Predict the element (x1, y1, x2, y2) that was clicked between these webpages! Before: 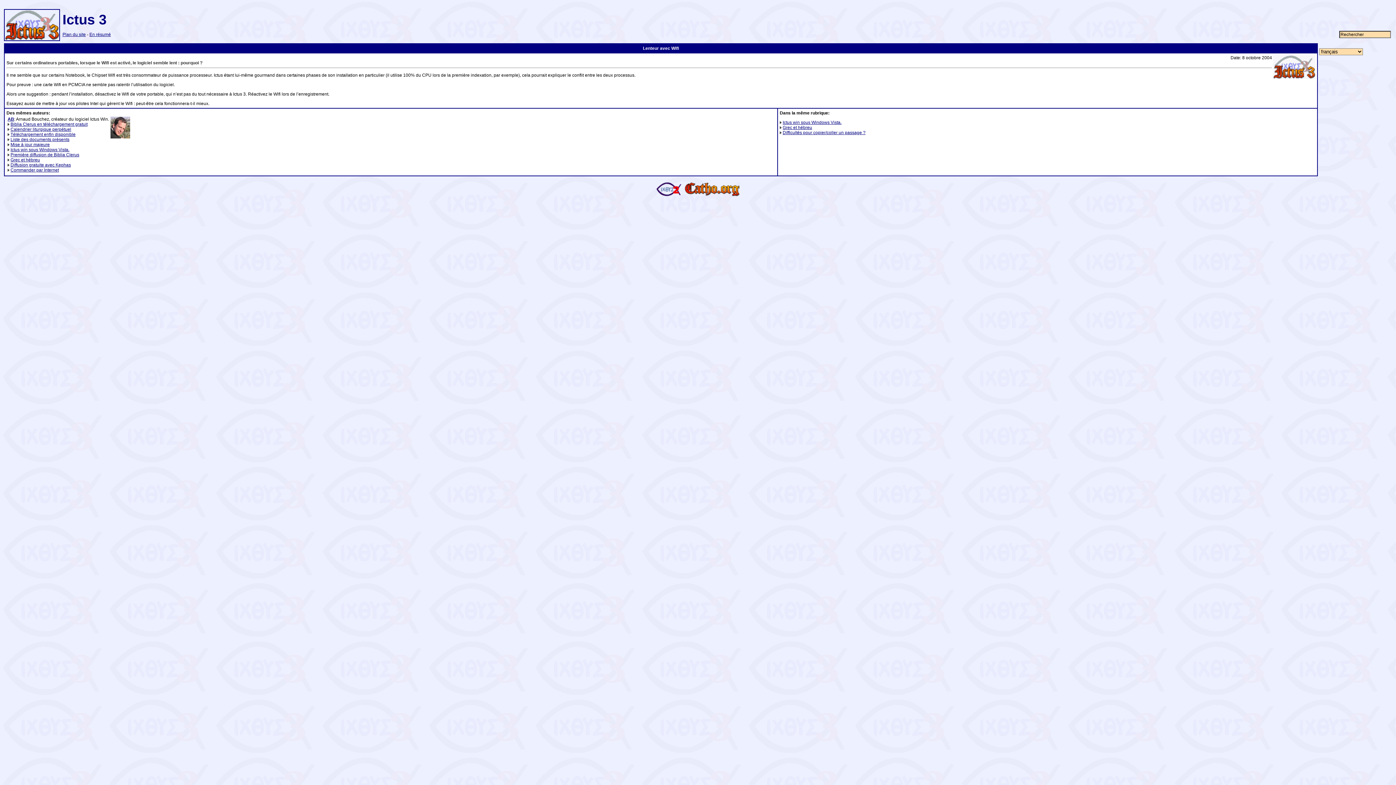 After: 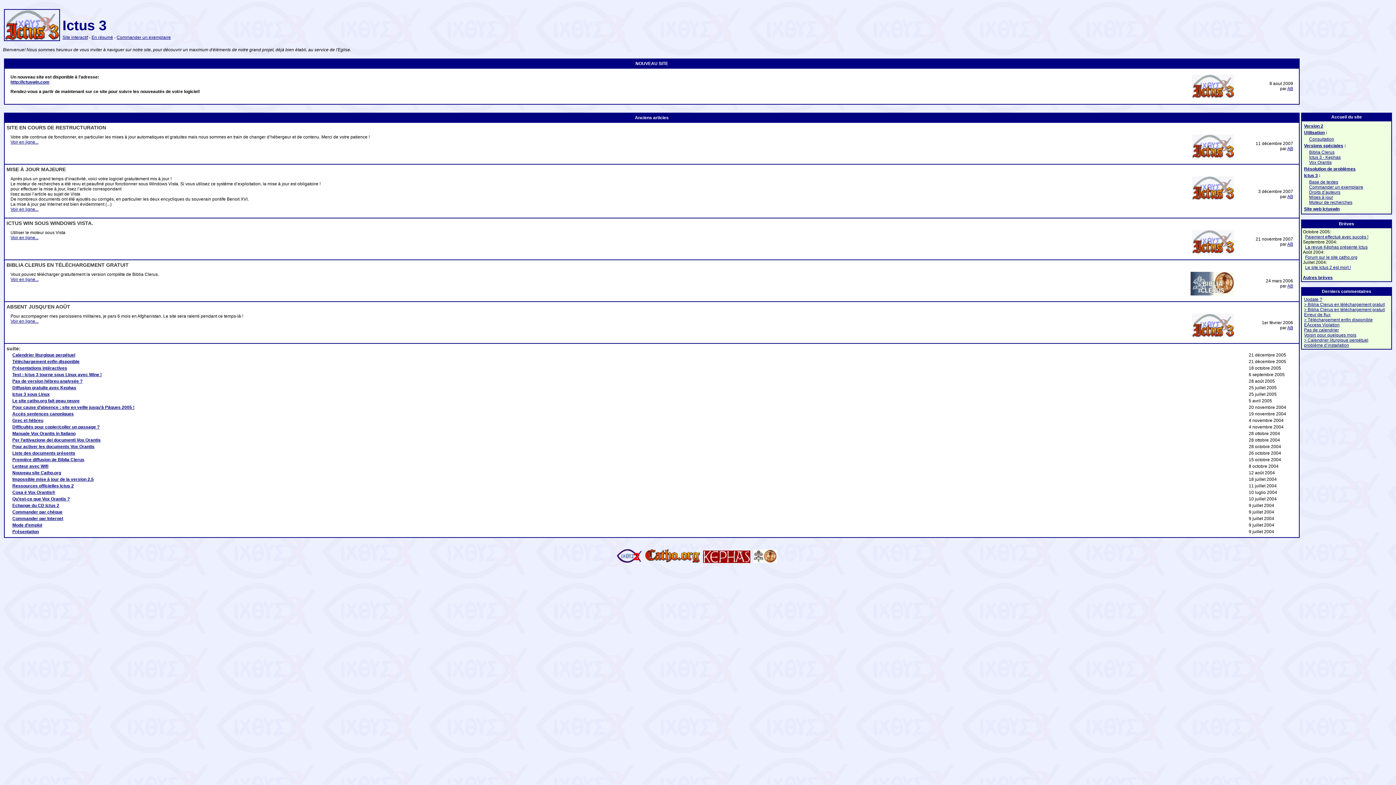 Action: label: 
 bbox: (4, 37, 60, 42)